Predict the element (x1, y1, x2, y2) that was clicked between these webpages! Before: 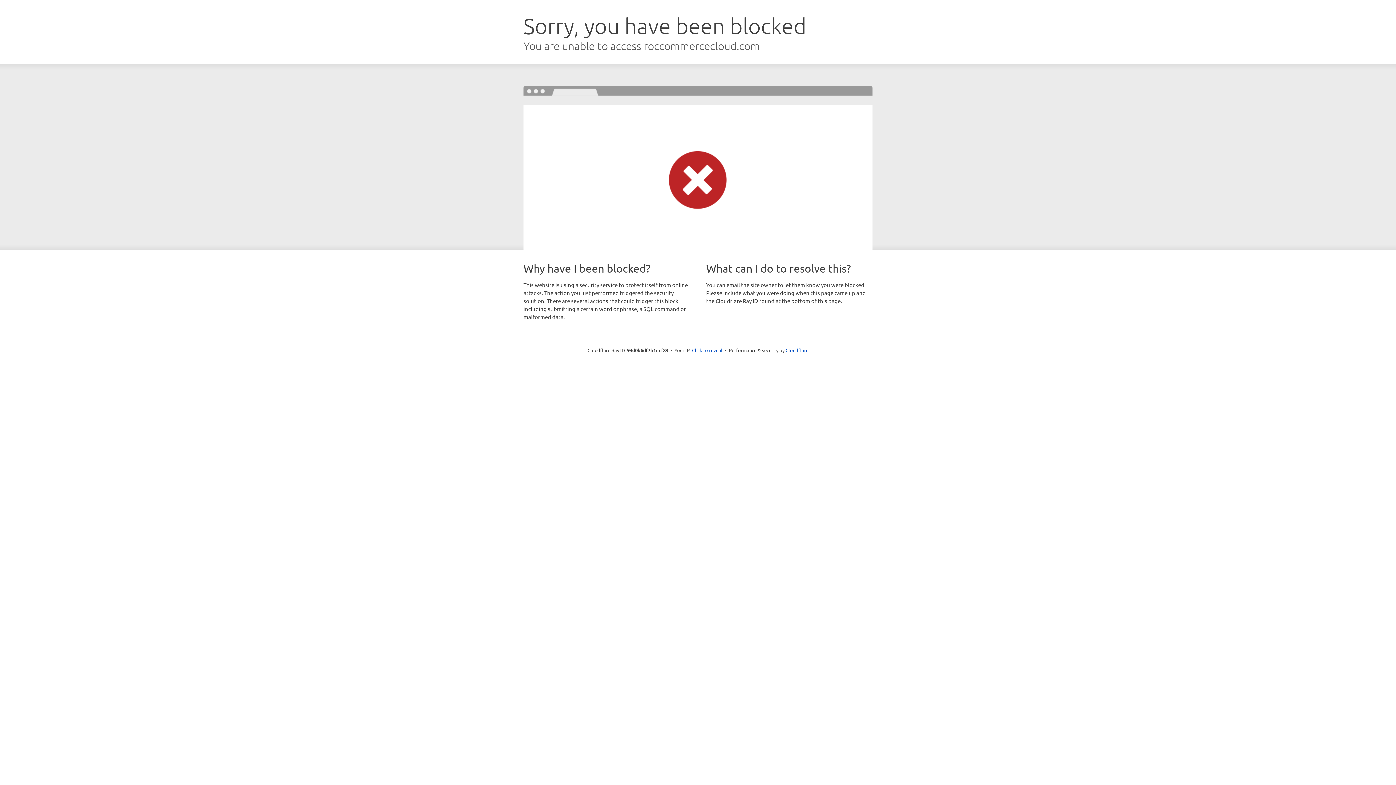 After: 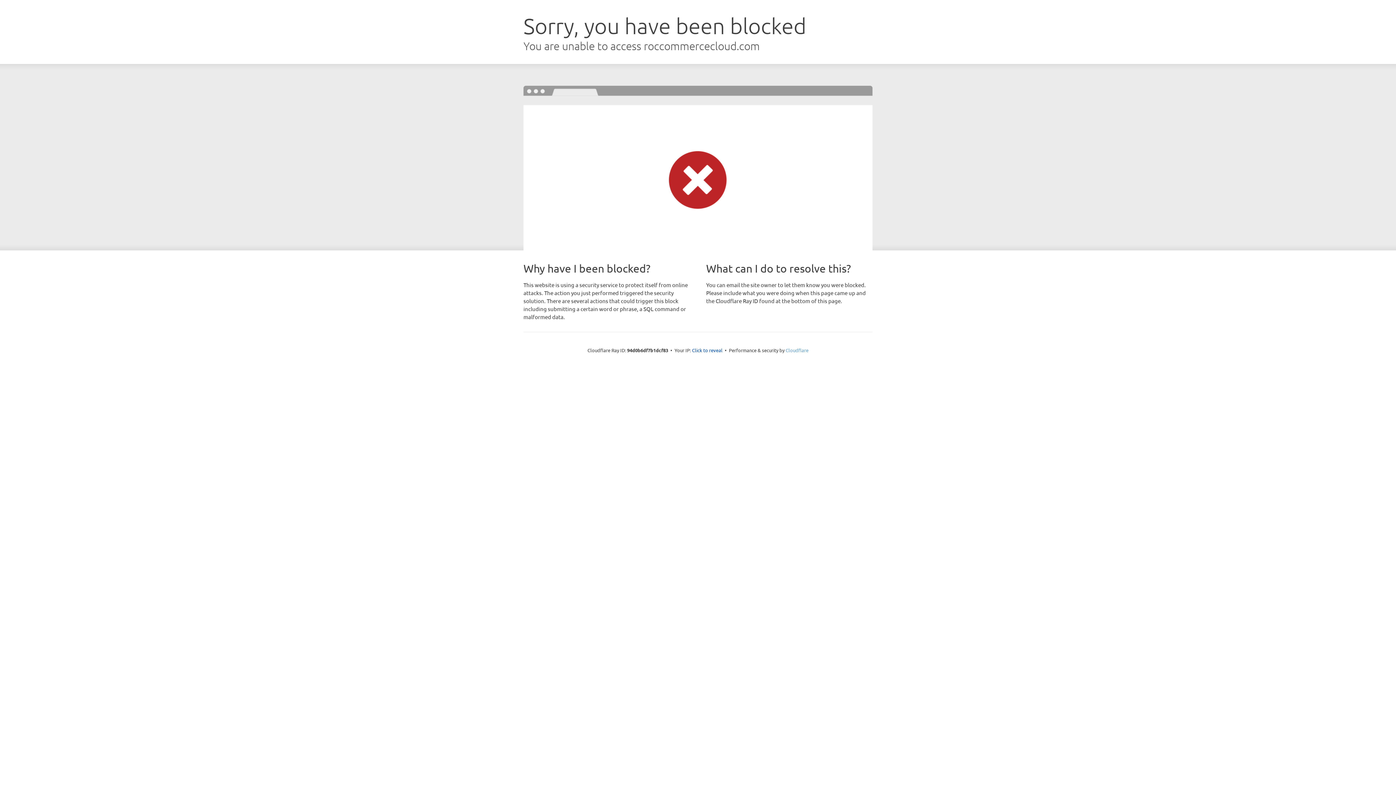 Action: bbox: (785, 347, 808, 353) label: Cloudflare